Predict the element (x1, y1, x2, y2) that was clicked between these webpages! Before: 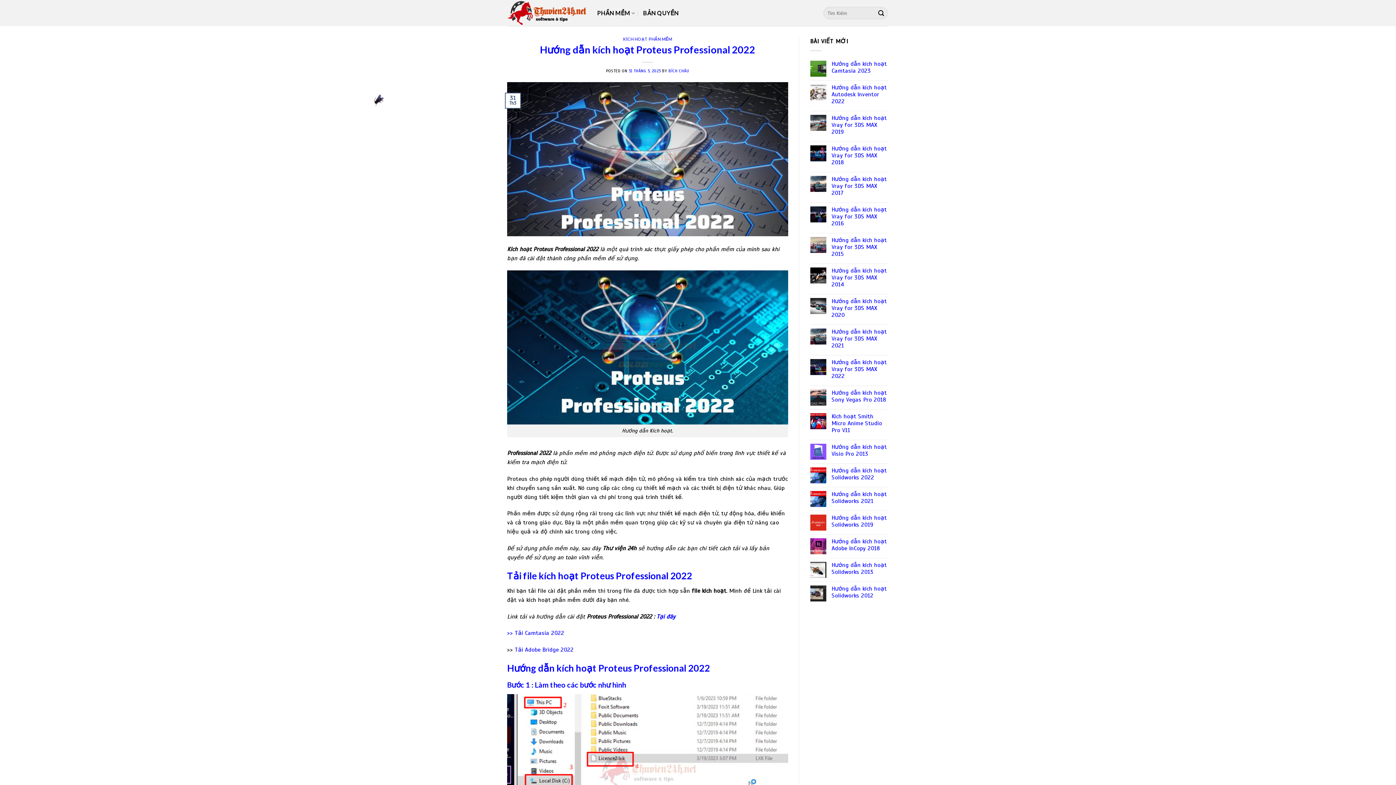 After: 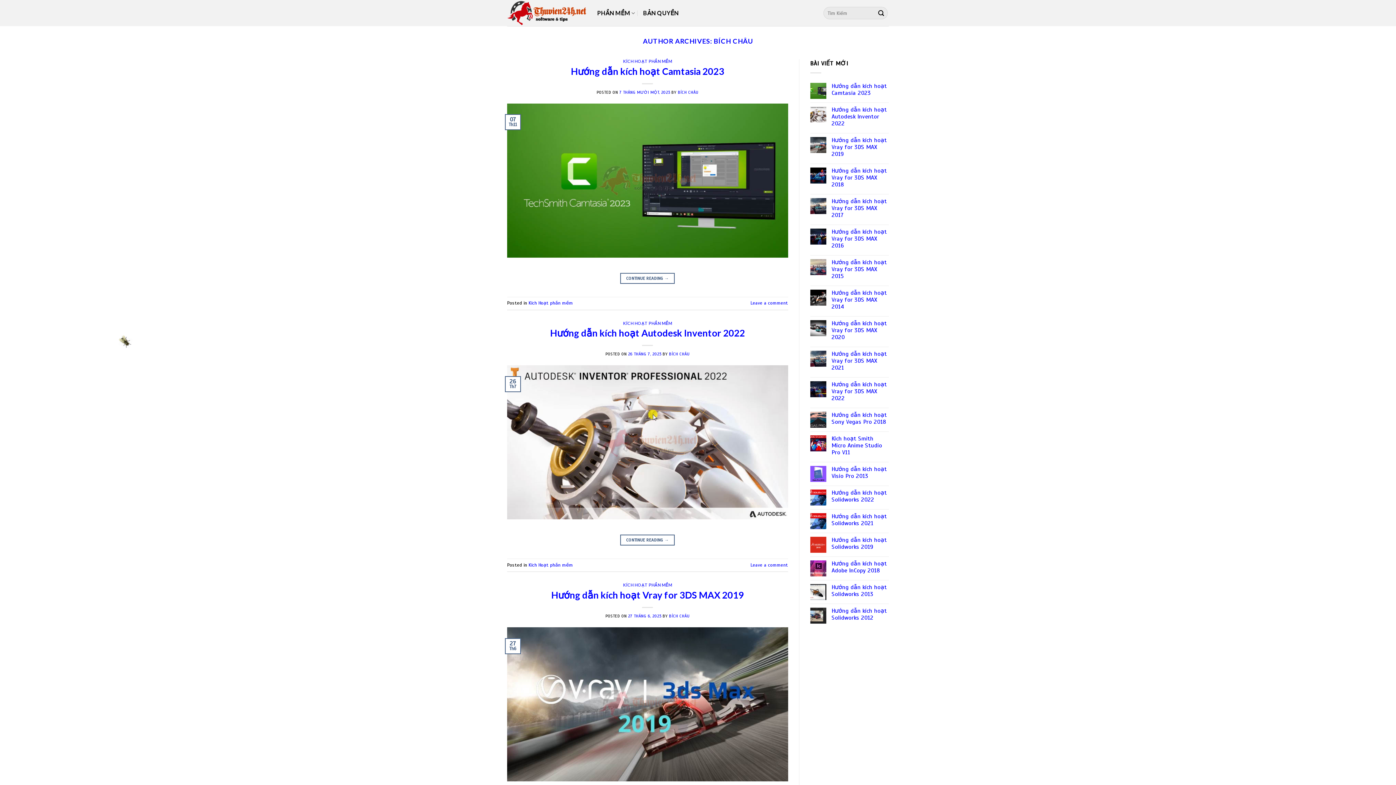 Action: label: BÍCH CHÂU bbox: (668, 68, 689, 73)